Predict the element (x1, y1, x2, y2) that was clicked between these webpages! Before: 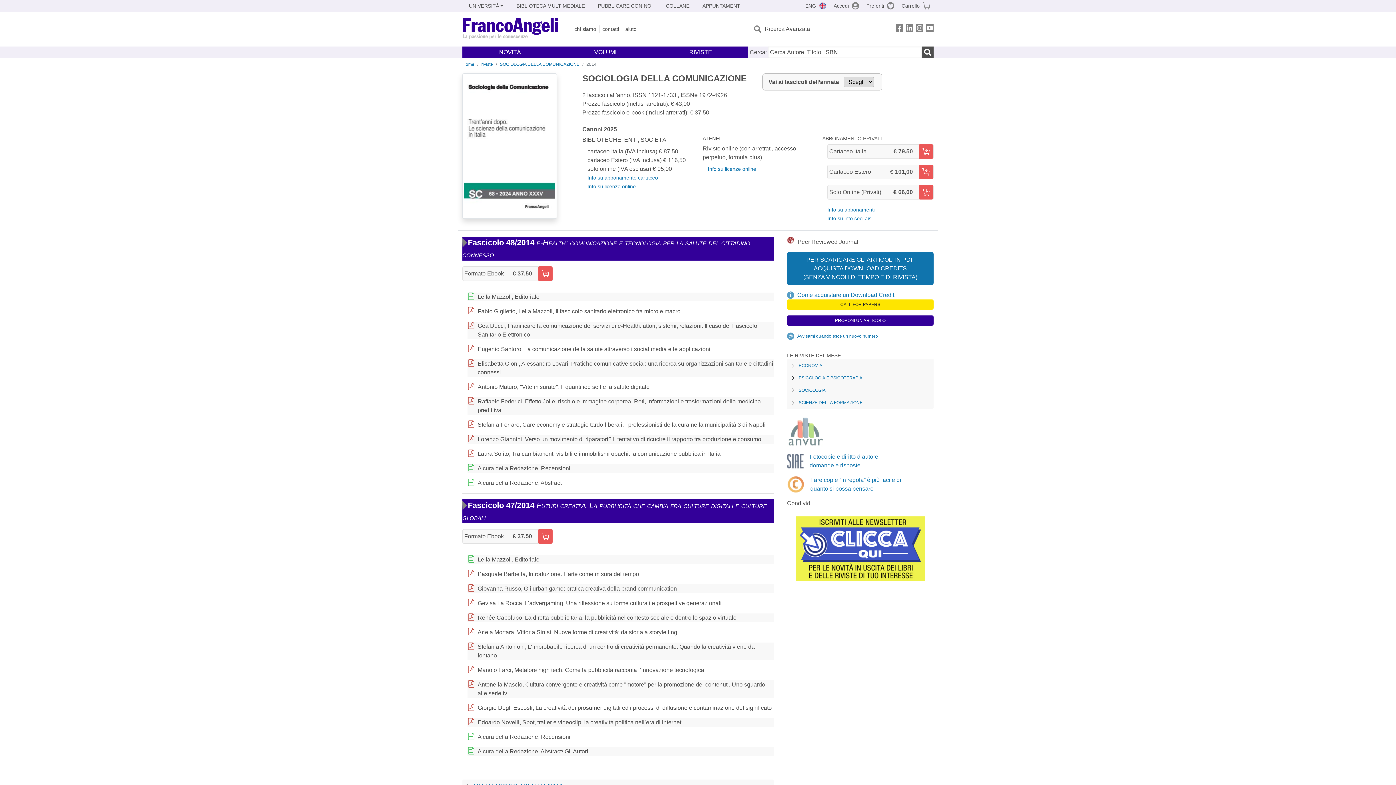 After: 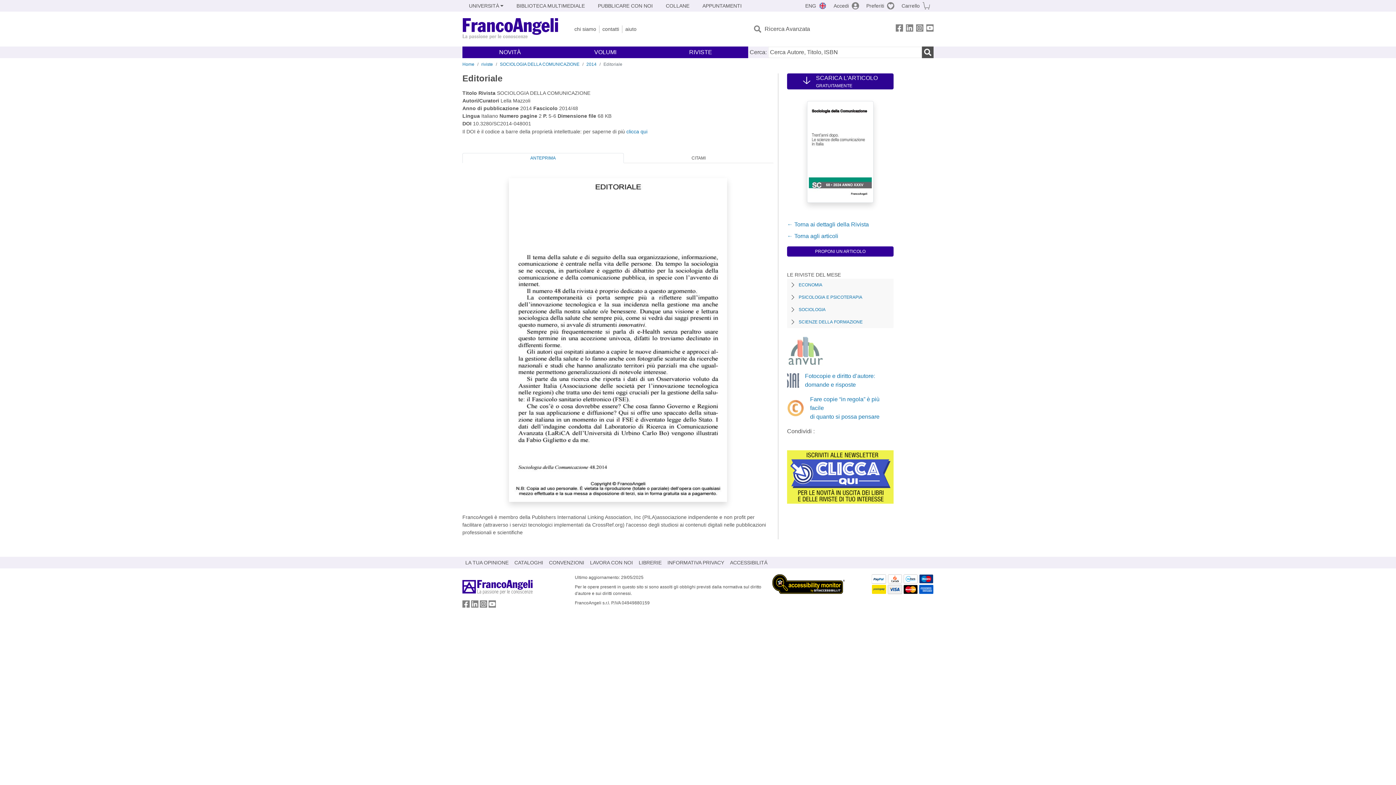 Action: bbox: (467, 292, 773, 301) label: Lella Mazzoli, Editoriale